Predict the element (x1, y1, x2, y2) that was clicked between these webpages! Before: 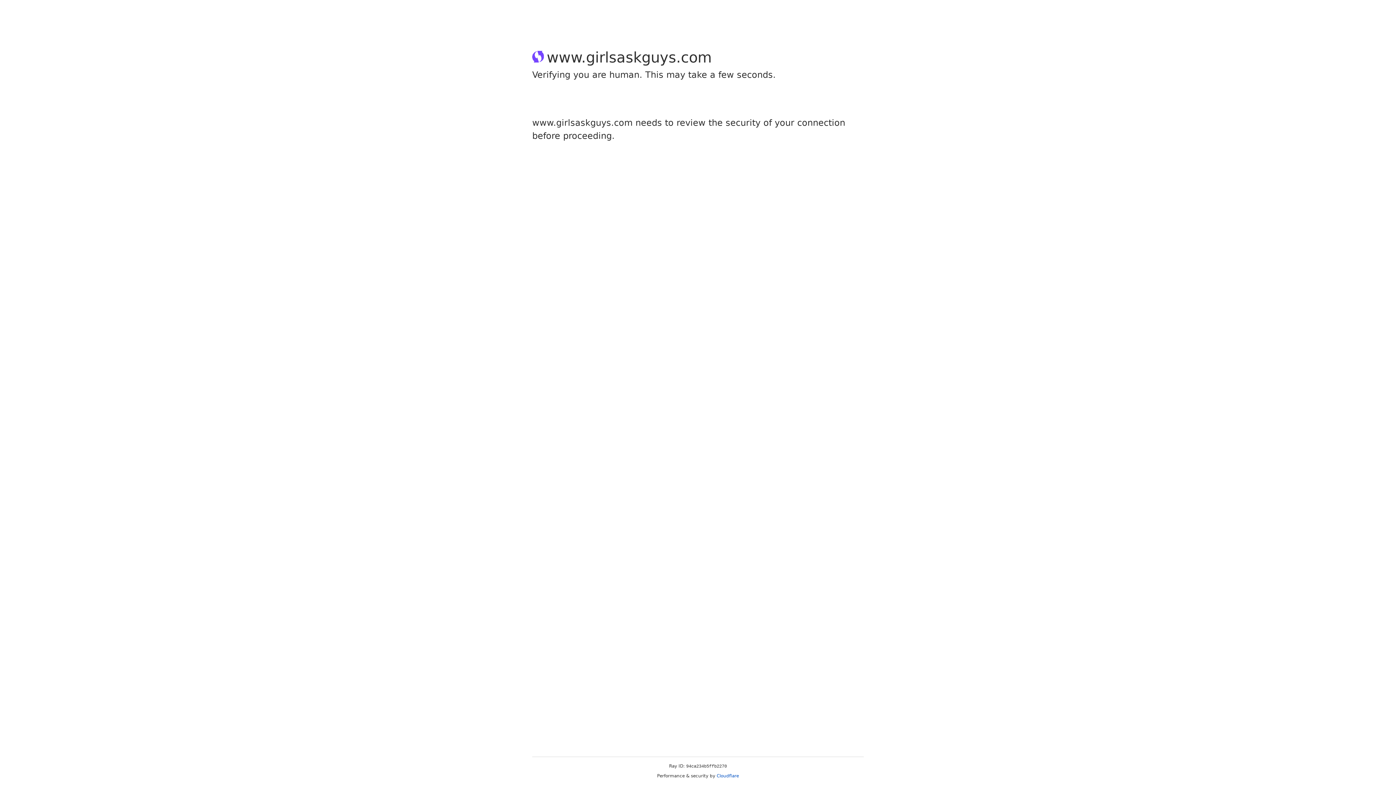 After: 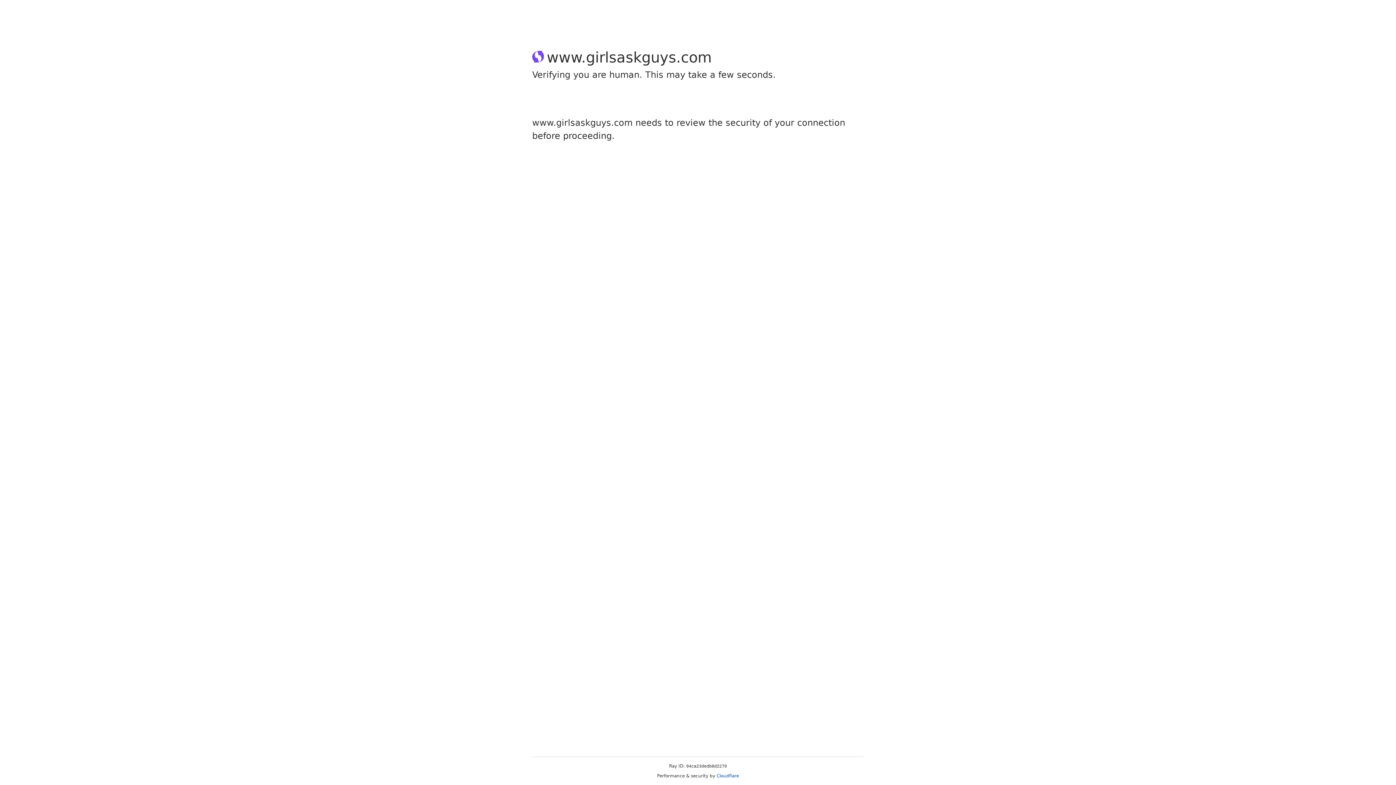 Action: label: Cloudflare bbox: (716, 773, 739, 778)